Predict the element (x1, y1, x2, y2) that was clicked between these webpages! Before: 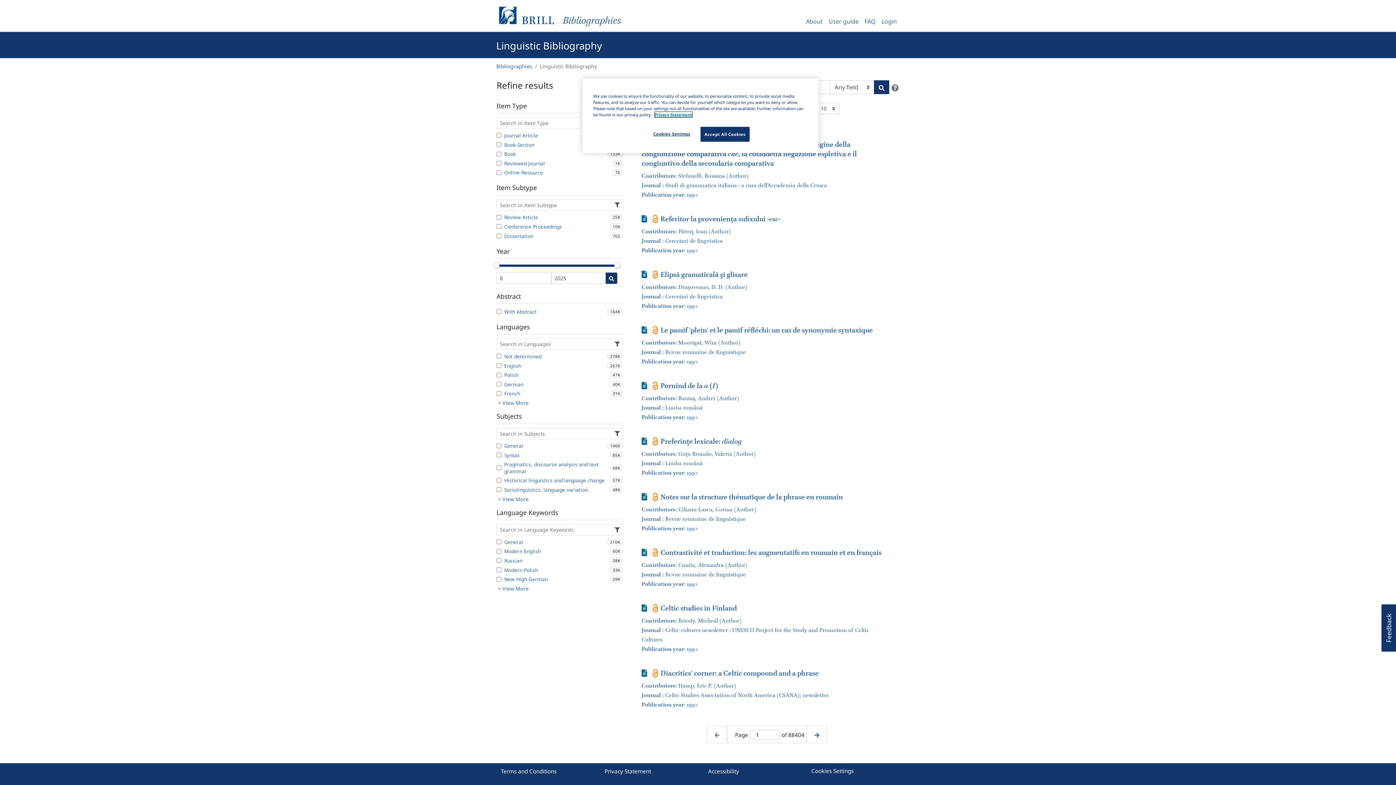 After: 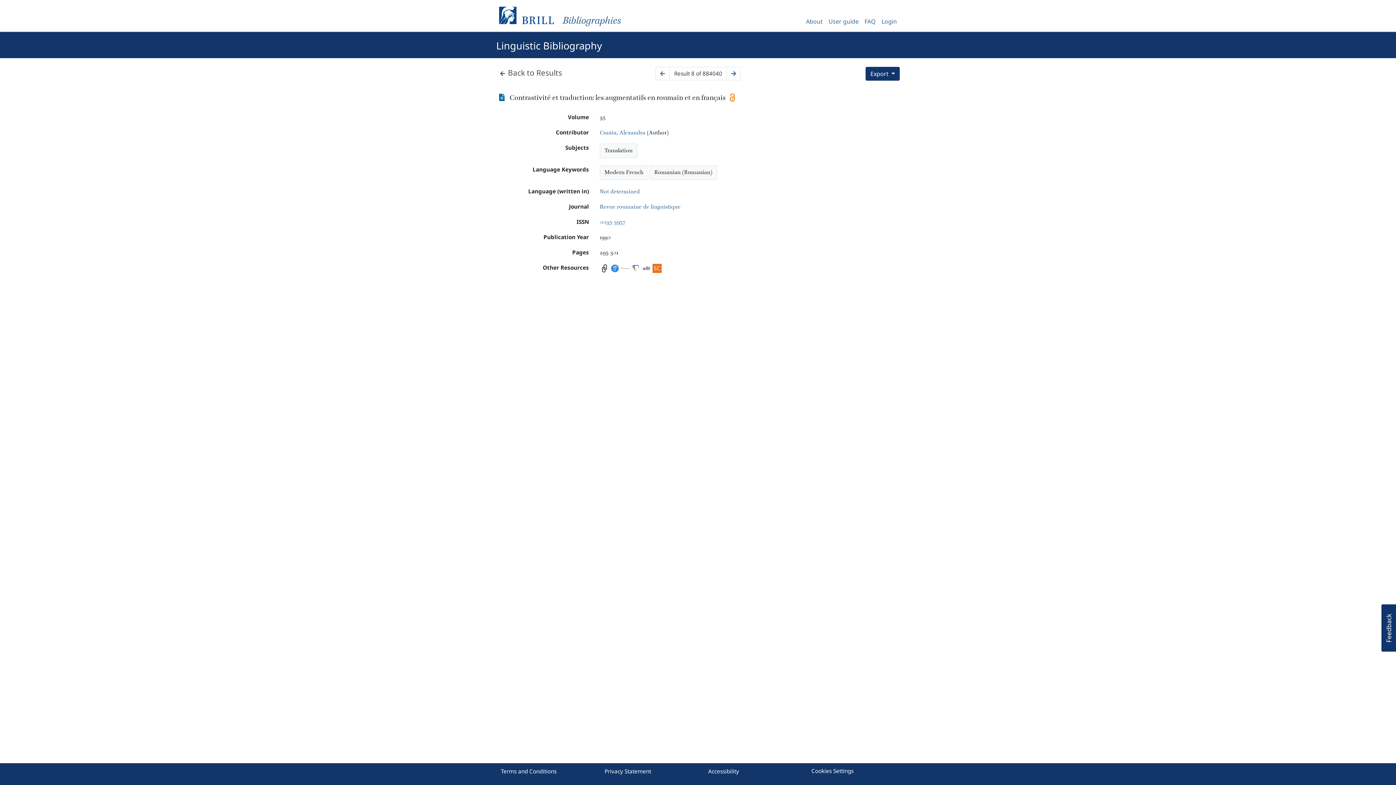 Action: bbox: (641, 548, 887, 589) label: Journal Article
Contrastivité et traduction: les augmentatifs en roumain et en français
Contributors: Cunita, Alexandra (Author)
Journal : Revue roumaine de linguistique
Publication year: 1990